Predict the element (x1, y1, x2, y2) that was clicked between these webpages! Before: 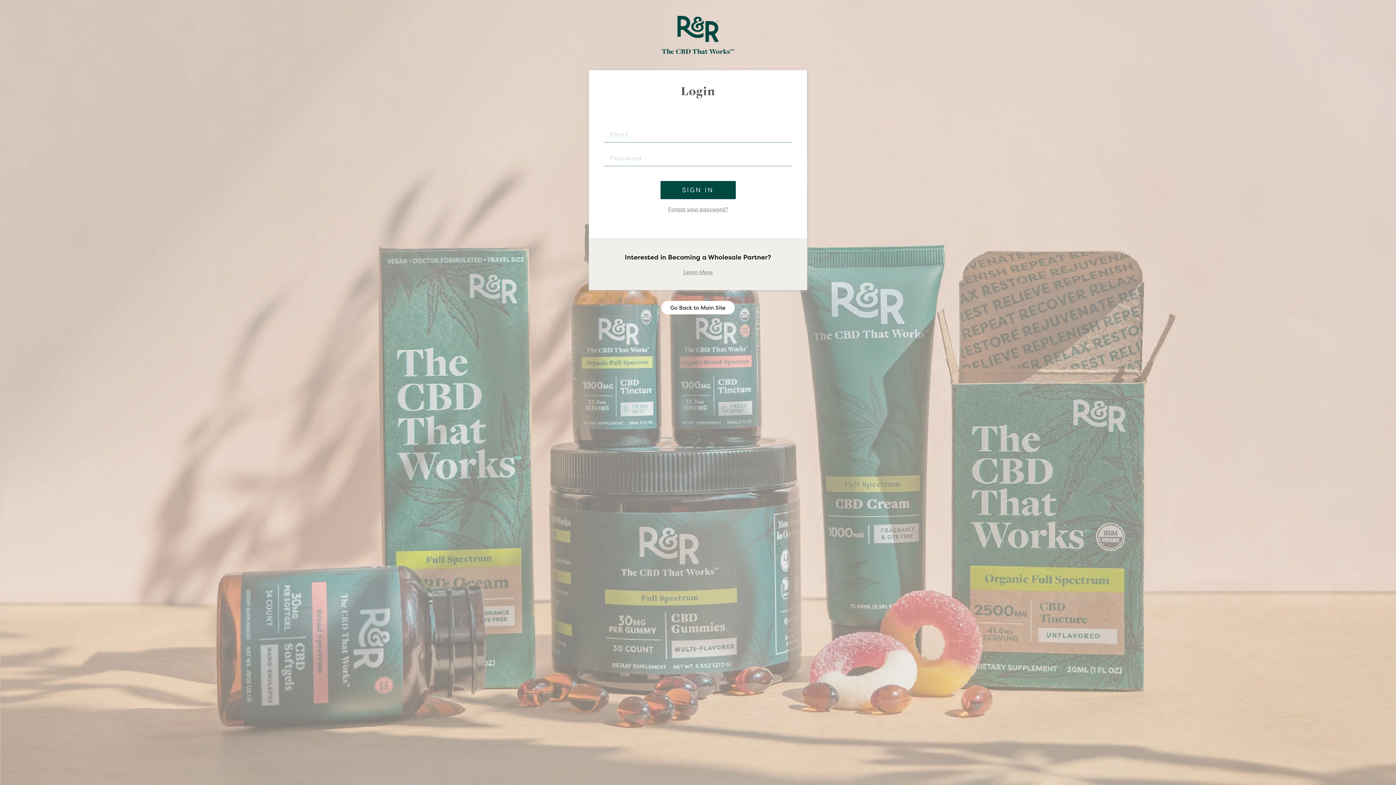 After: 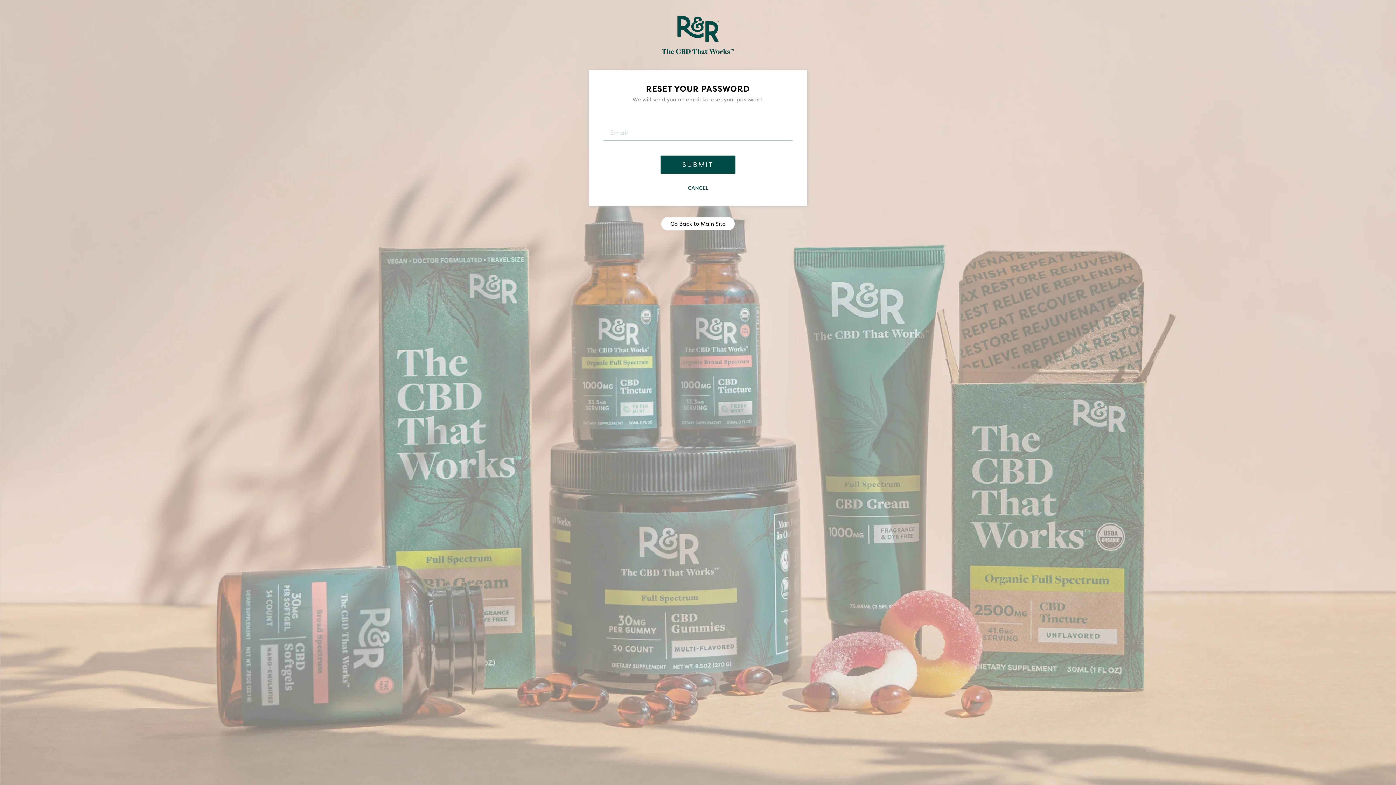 Action: bbox: (668, 205, 728, 213) label: Forgot your password?